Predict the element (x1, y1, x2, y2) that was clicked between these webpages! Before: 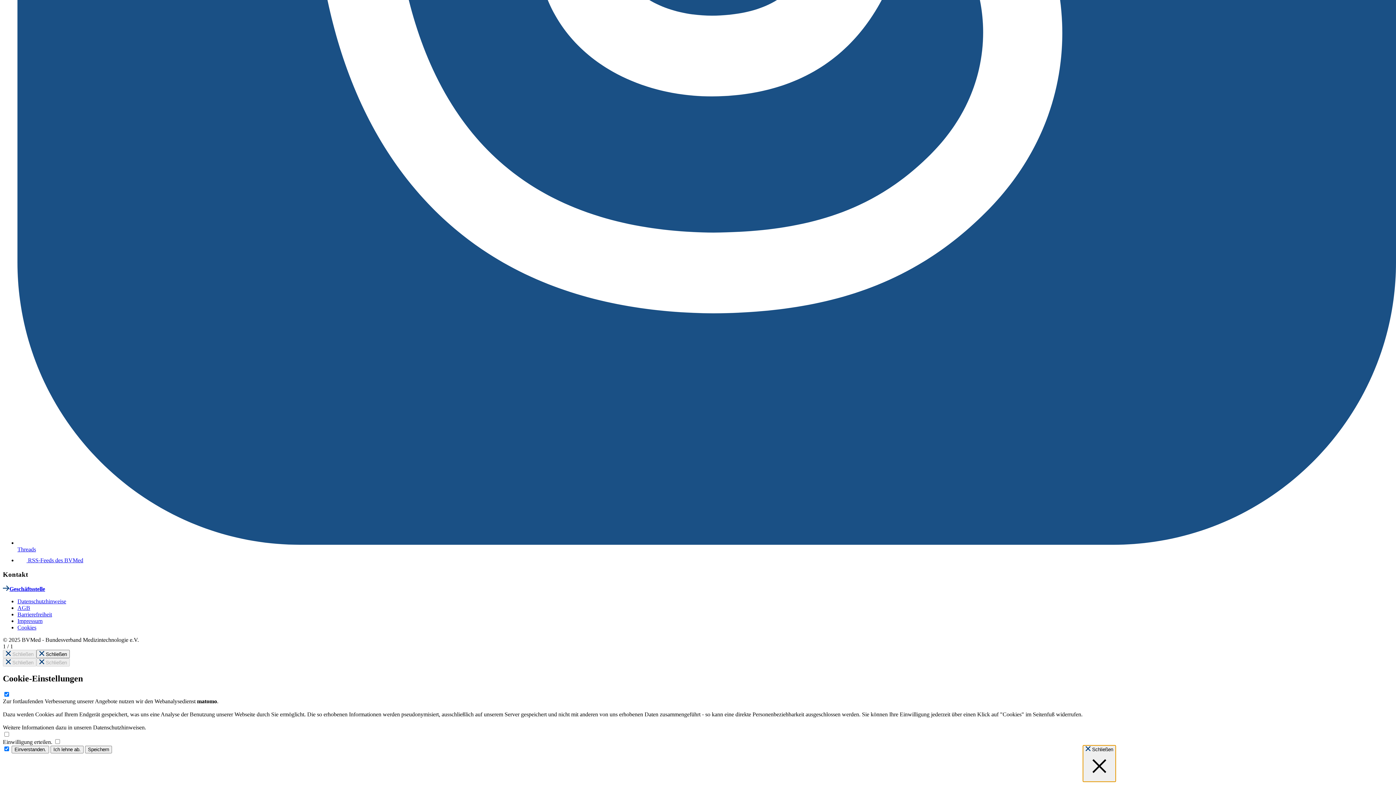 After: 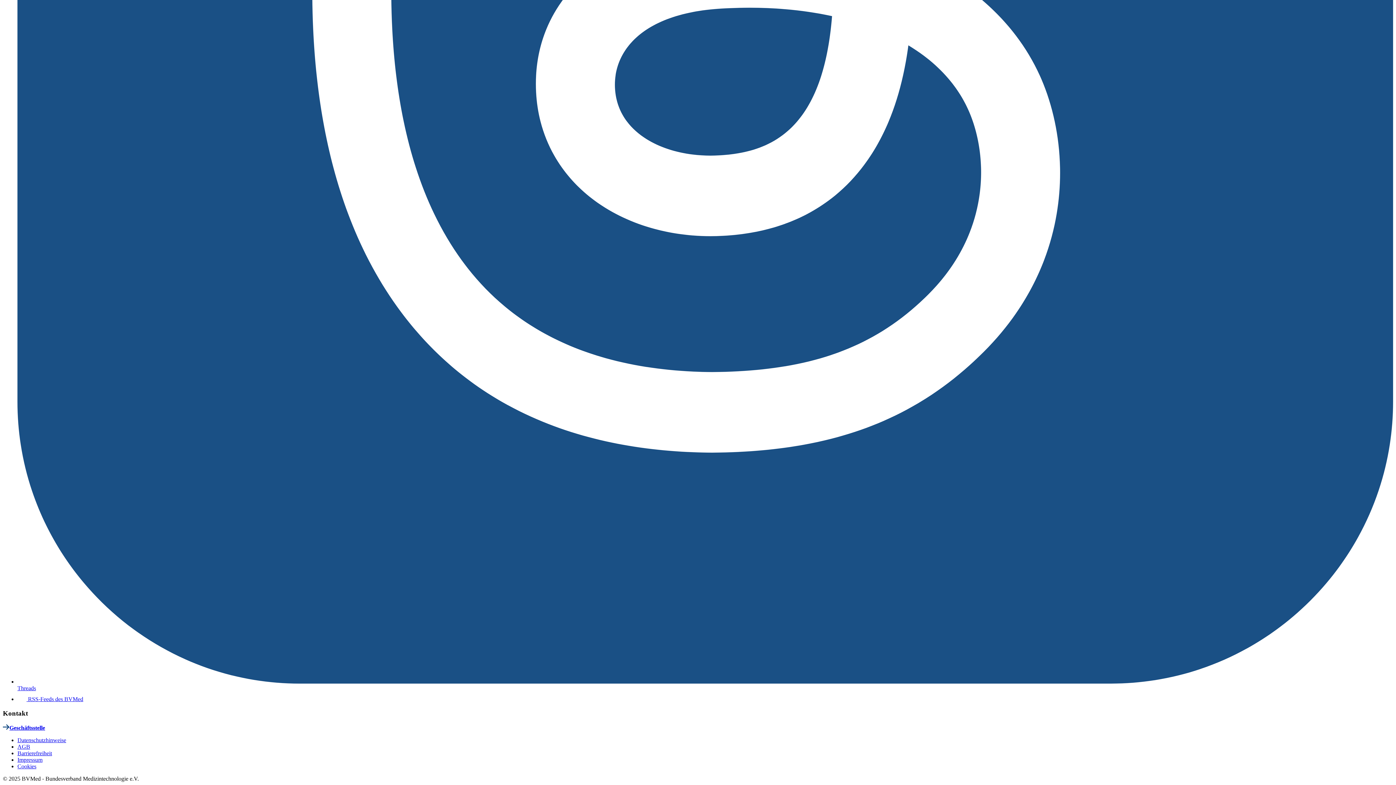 Action: label: Speichern bbox: (85, 746, 112, 753)